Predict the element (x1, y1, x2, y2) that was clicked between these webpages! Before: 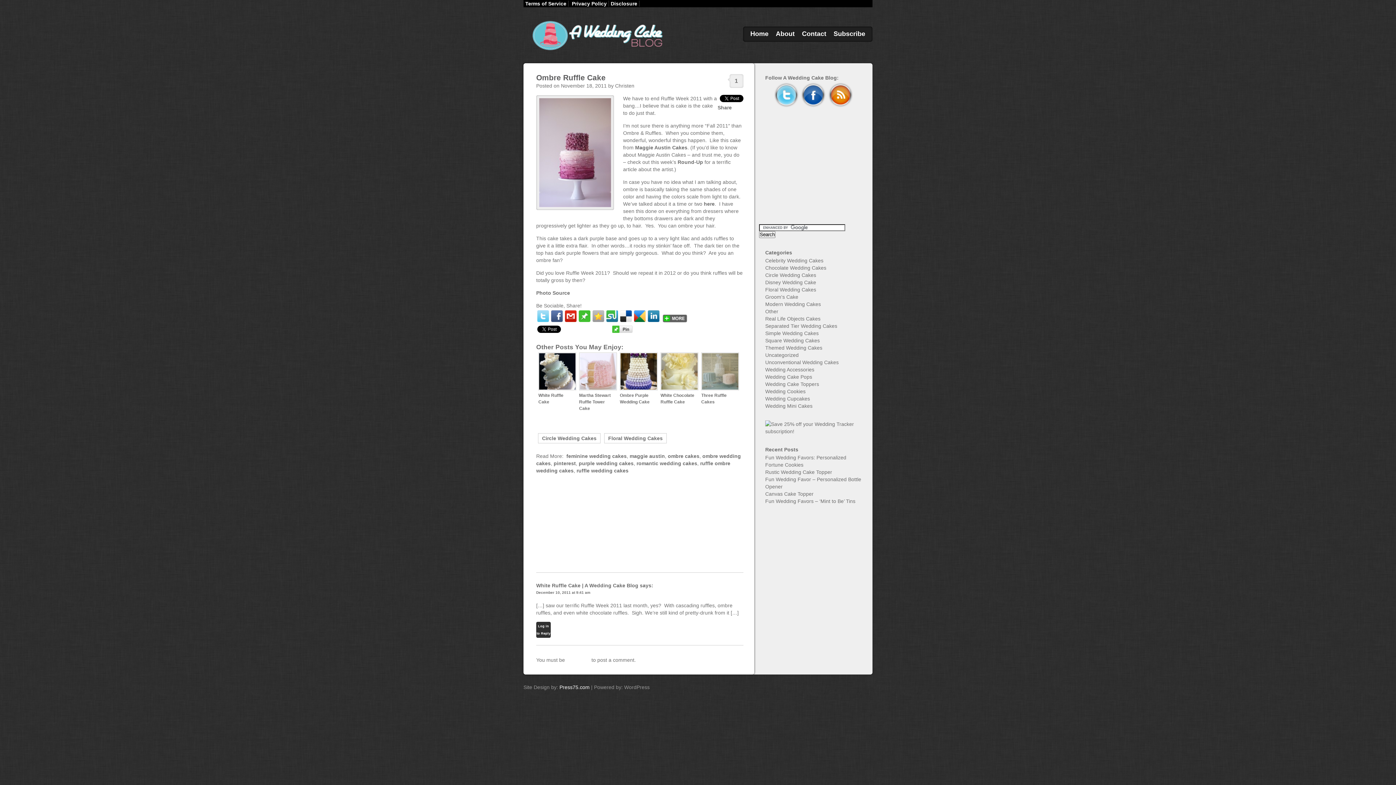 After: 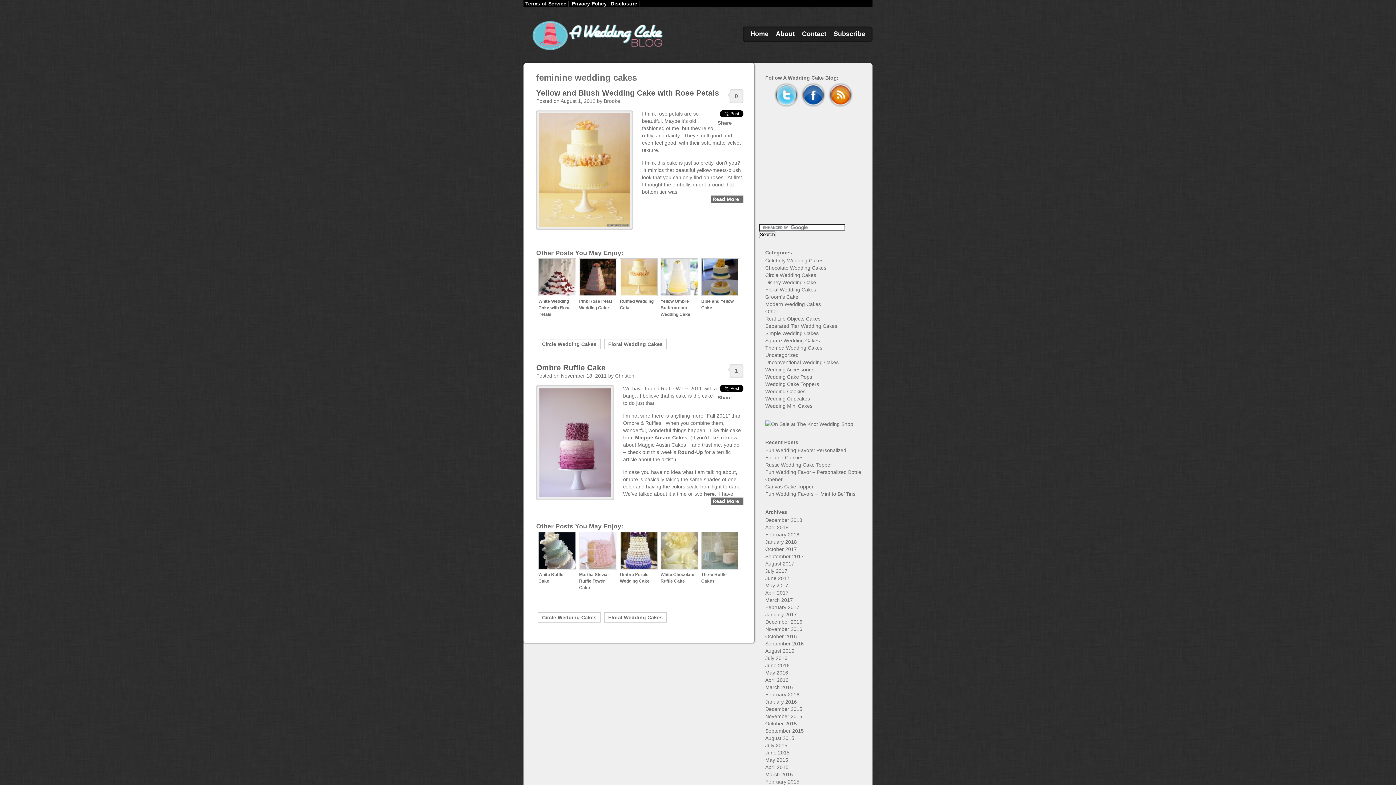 Action: bbox: (566, 453, 626, 459) label: feminine wedding cakes